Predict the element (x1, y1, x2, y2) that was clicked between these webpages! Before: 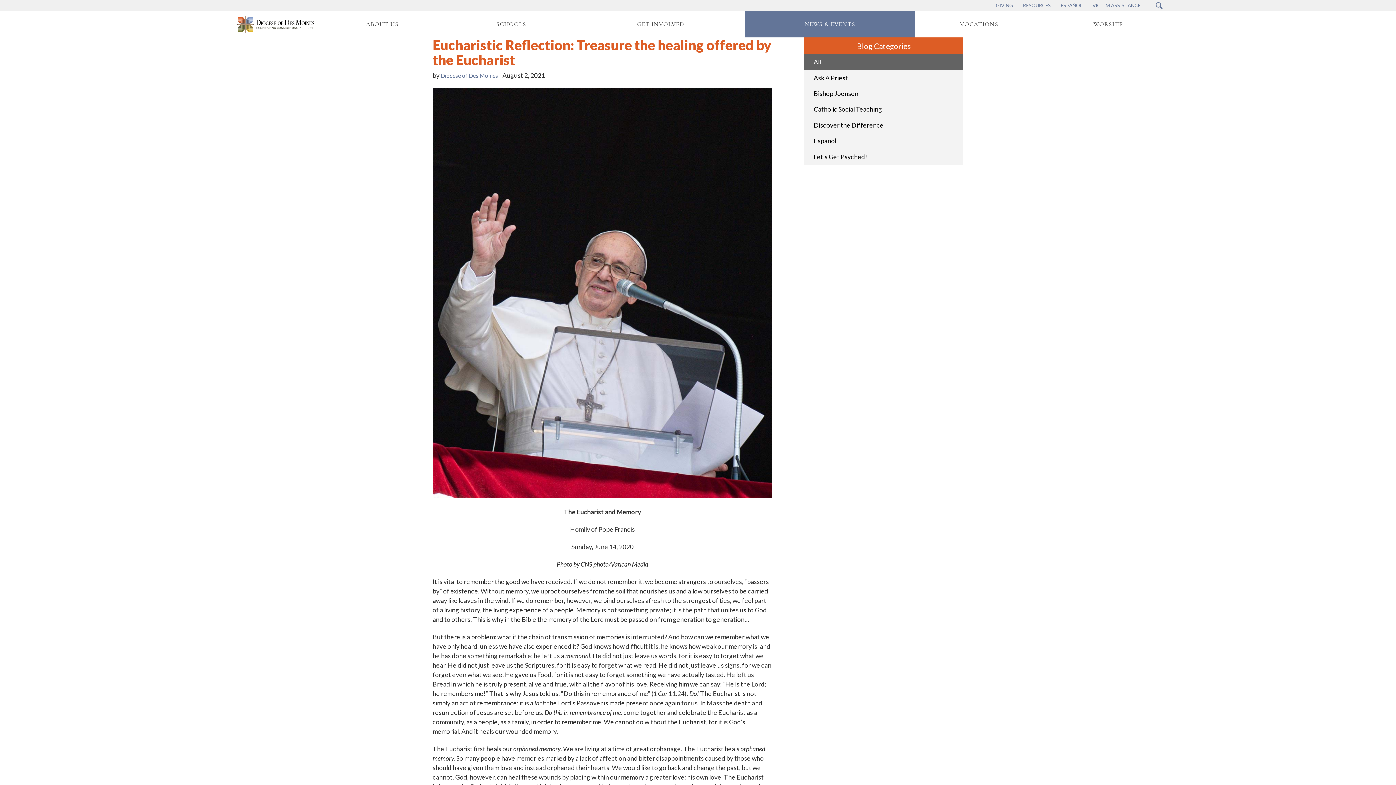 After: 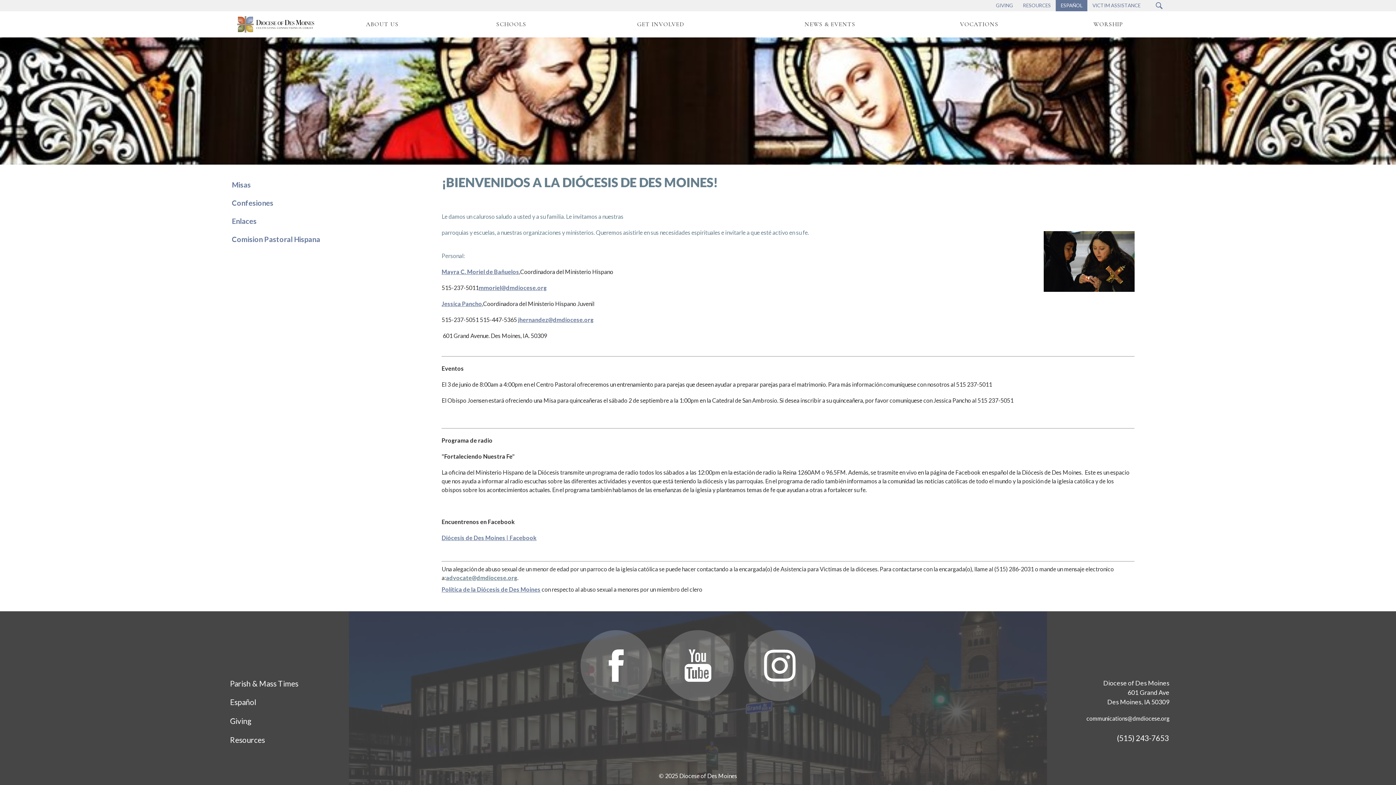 Action: bbox: (1056, 0, 1087, 11) label: ESPAÑOL